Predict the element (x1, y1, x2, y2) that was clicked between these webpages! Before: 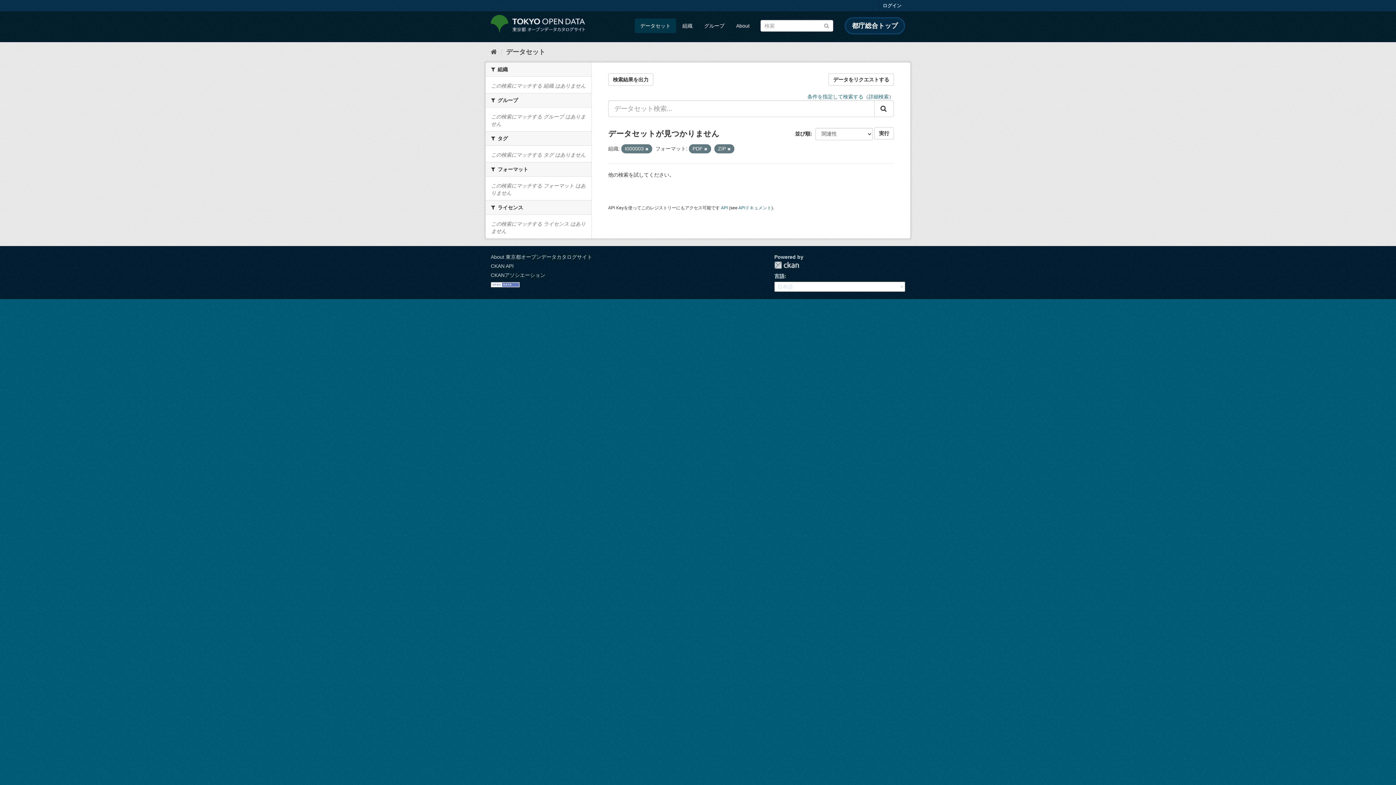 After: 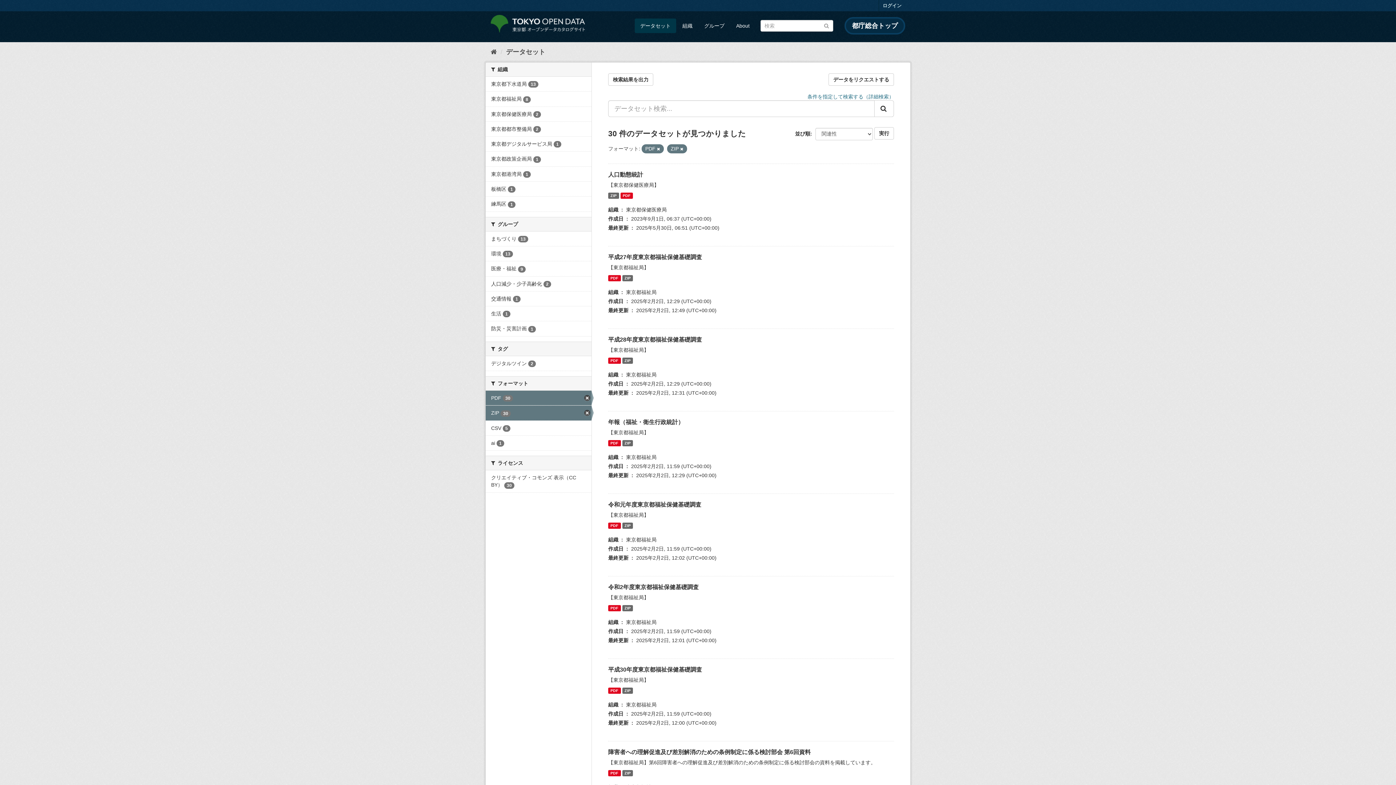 Action: bbox: (645, 146, 648, 151)